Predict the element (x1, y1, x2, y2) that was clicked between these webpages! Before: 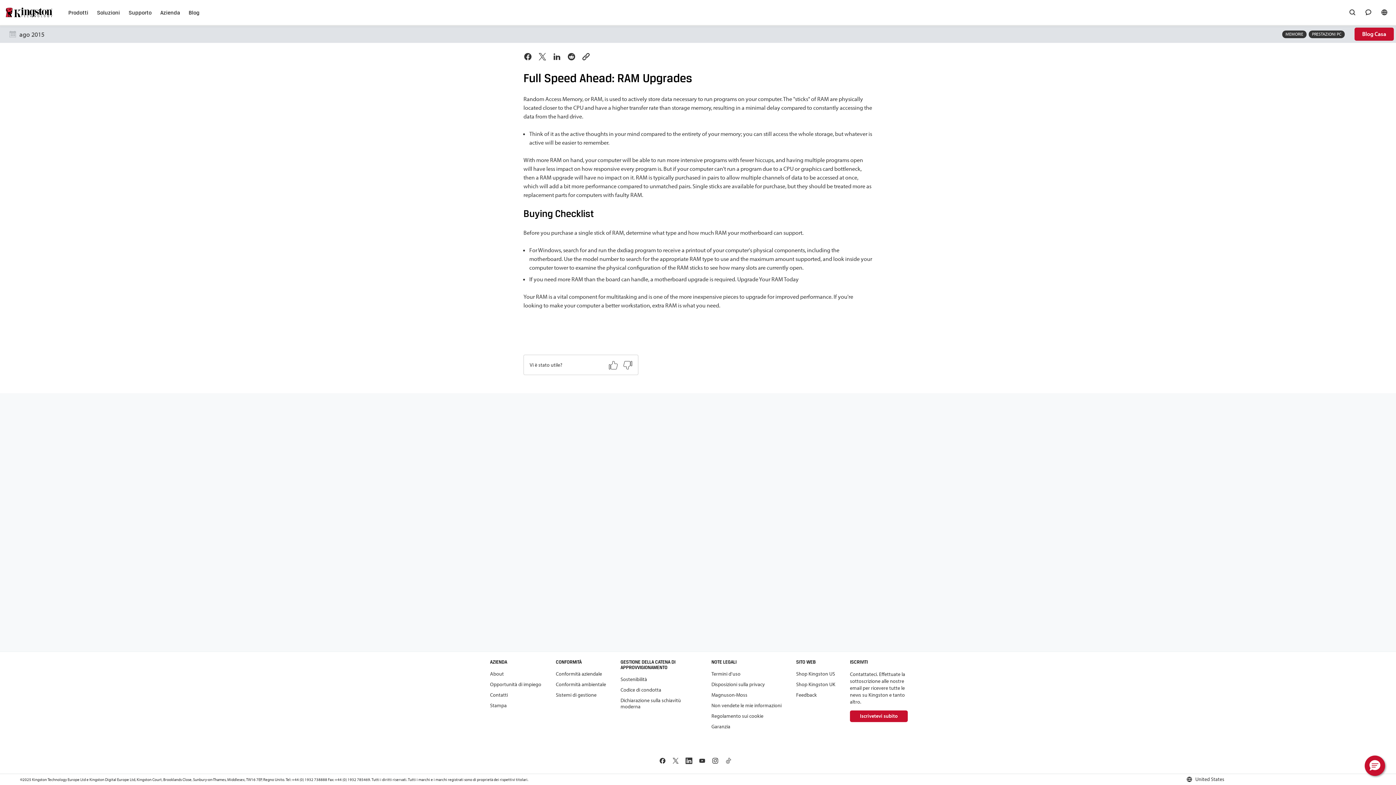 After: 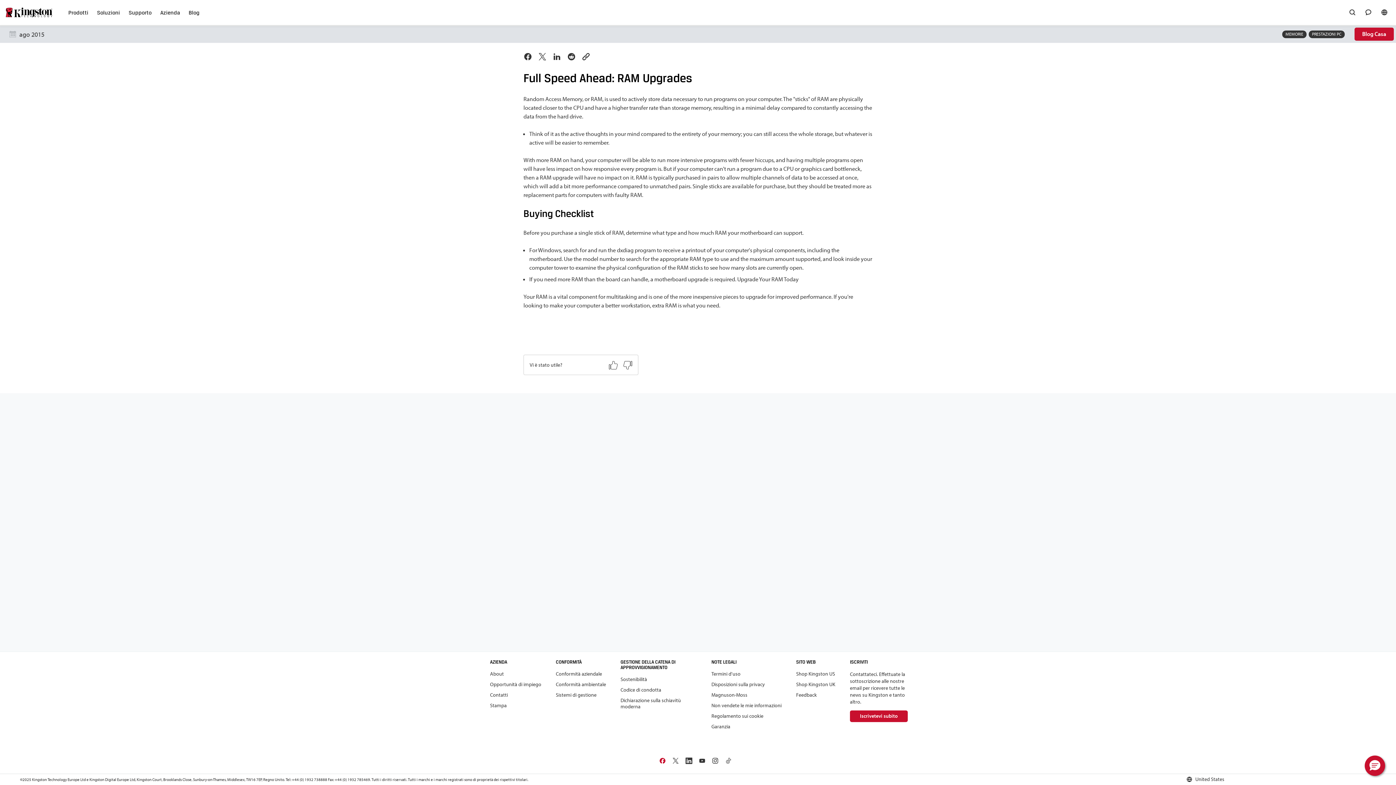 Action: bbox: (659, 757, 666, 765) label: Facebook